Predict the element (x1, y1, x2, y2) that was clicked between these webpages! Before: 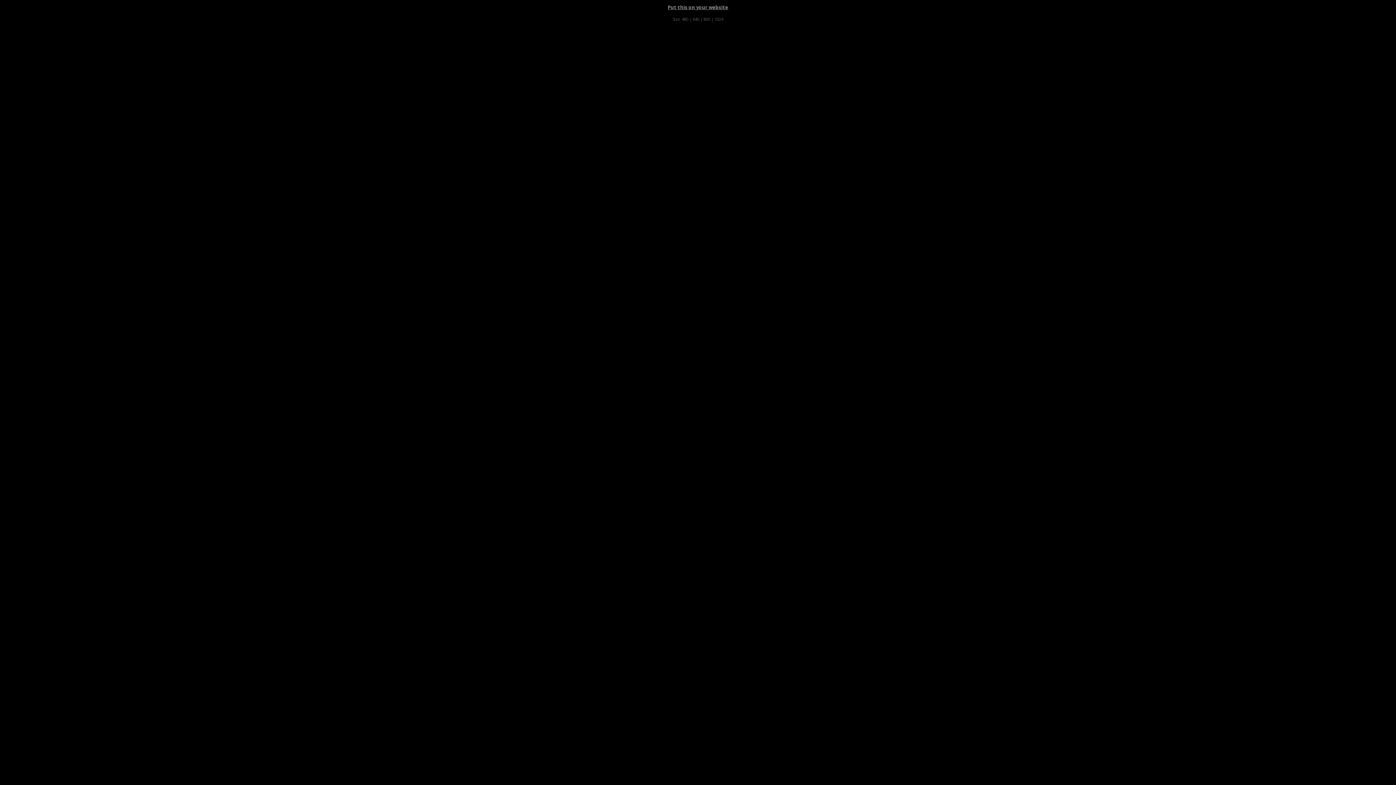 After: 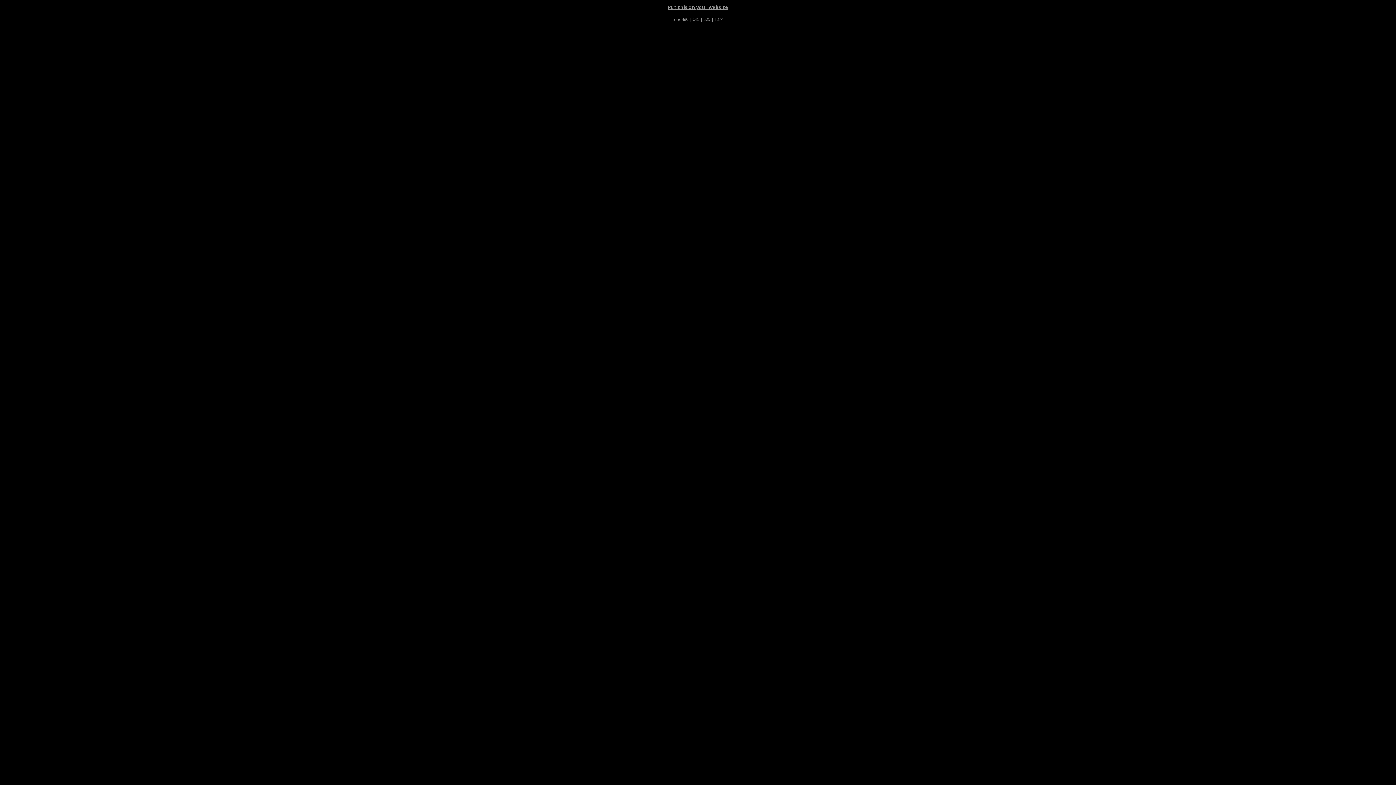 Action: bbox: (714, 16, 723, 21) label: 1024